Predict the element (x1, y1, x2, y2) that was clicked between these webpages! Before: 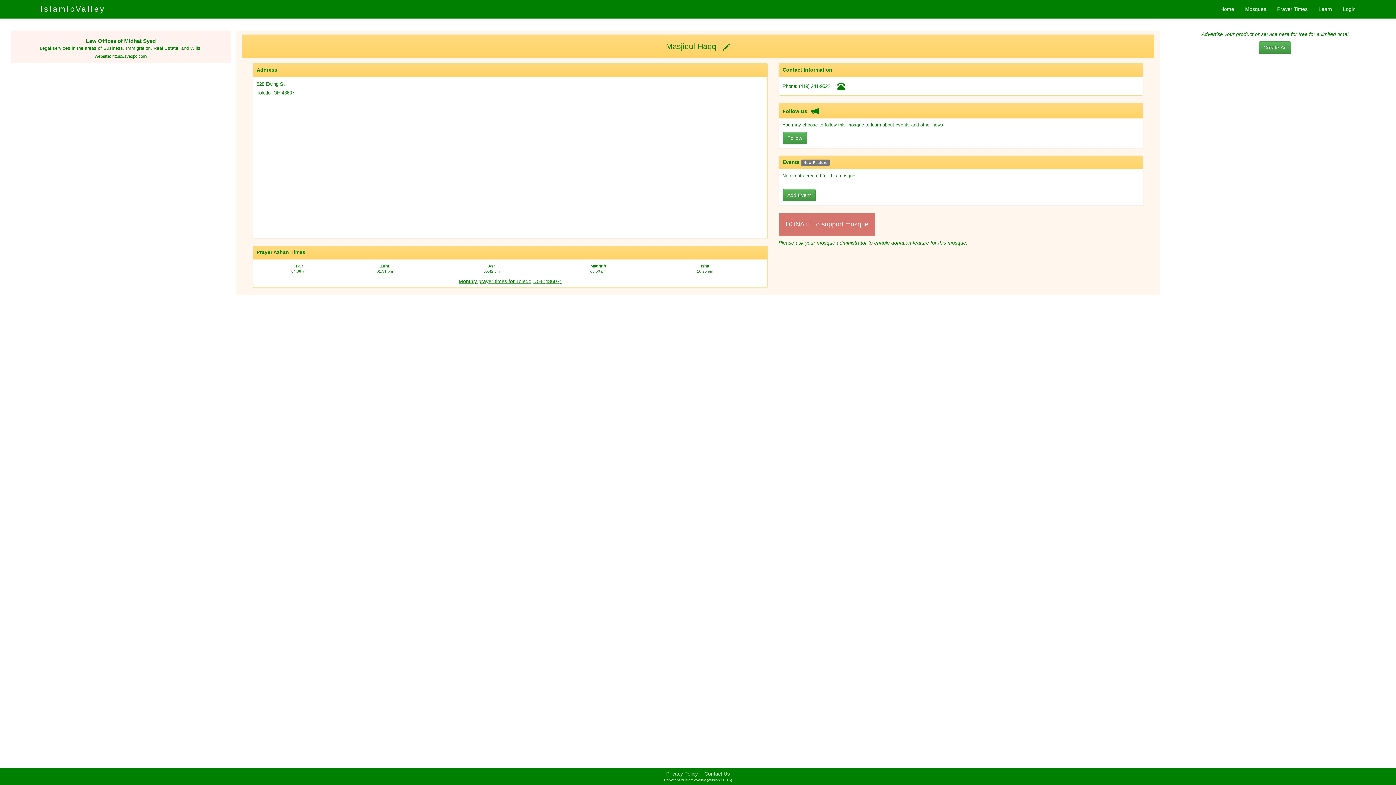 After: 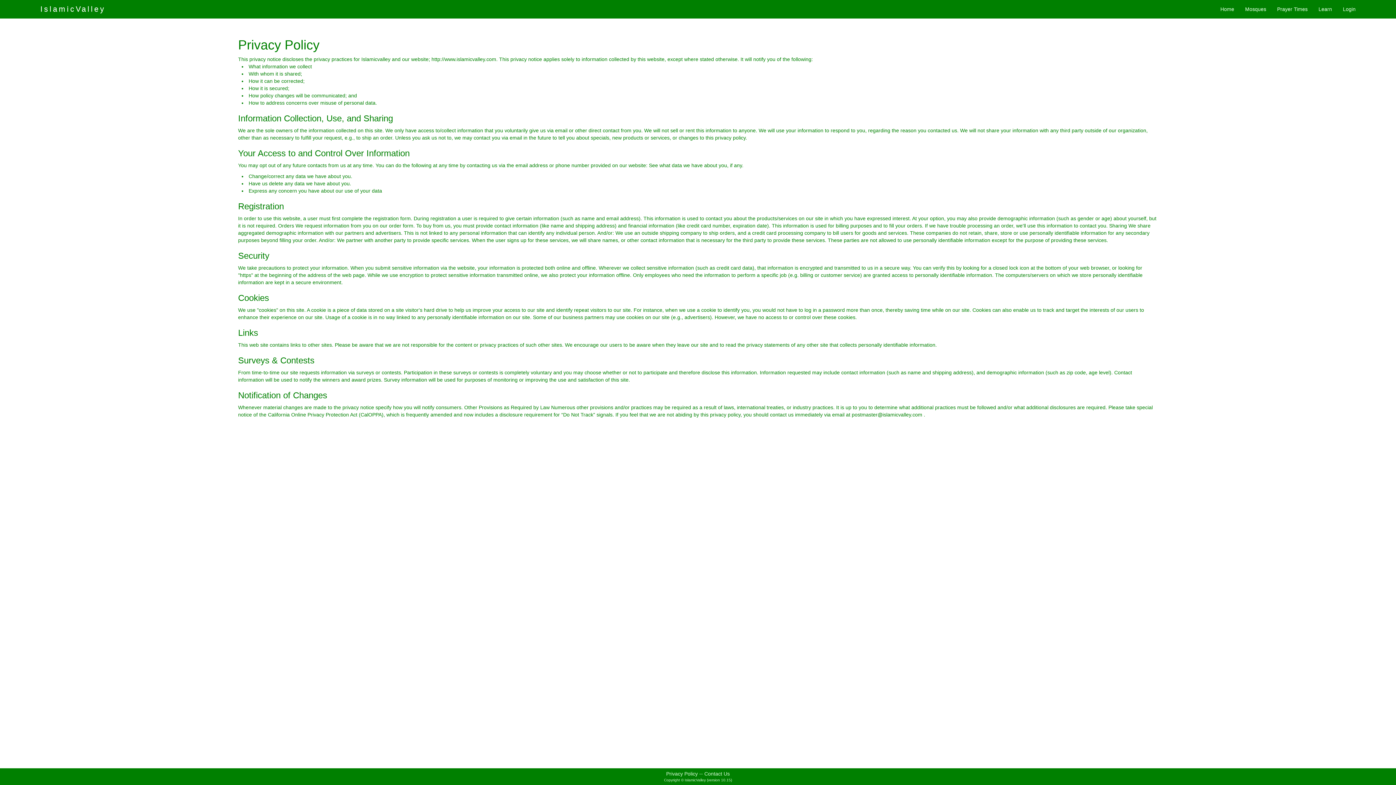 Action: label: Privacy Policy bbox: (666, 771, 698, 777)